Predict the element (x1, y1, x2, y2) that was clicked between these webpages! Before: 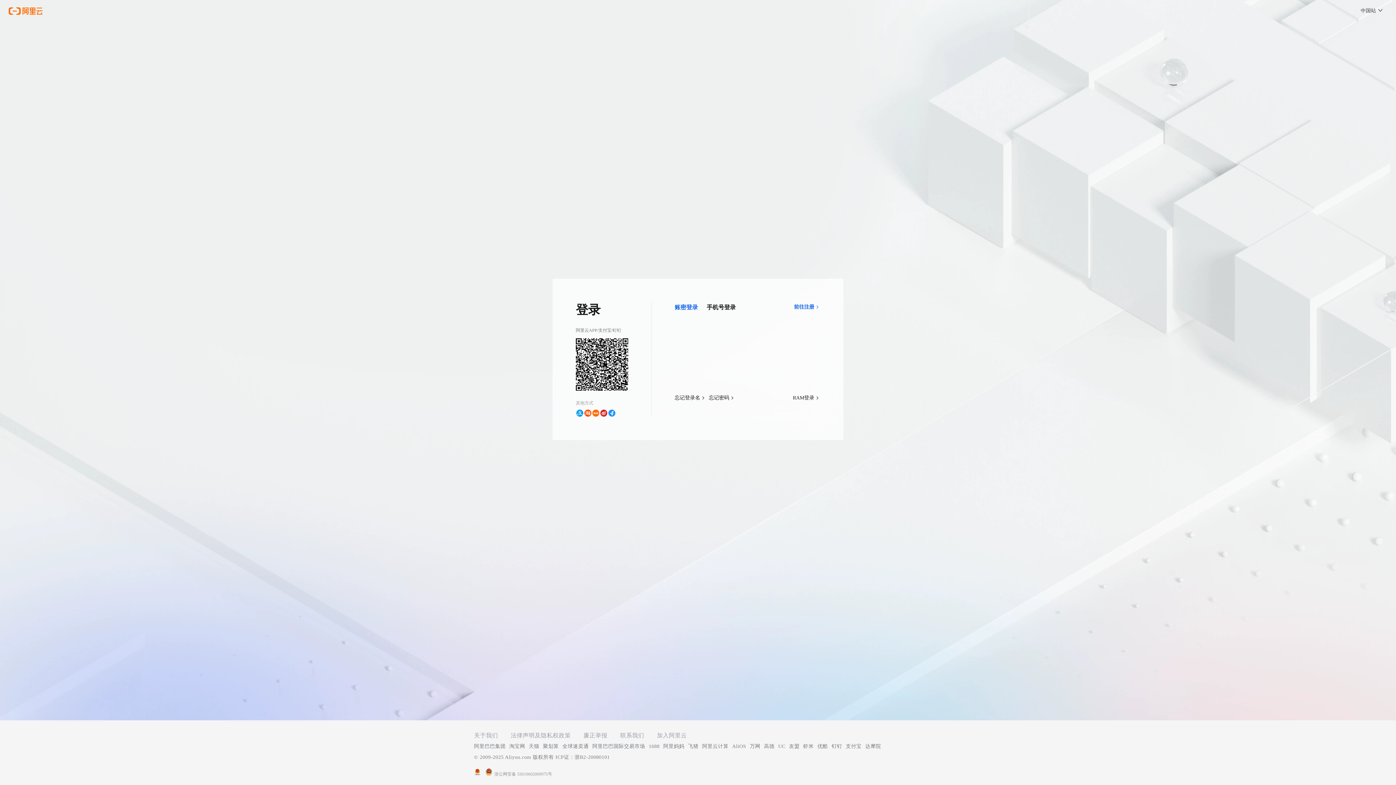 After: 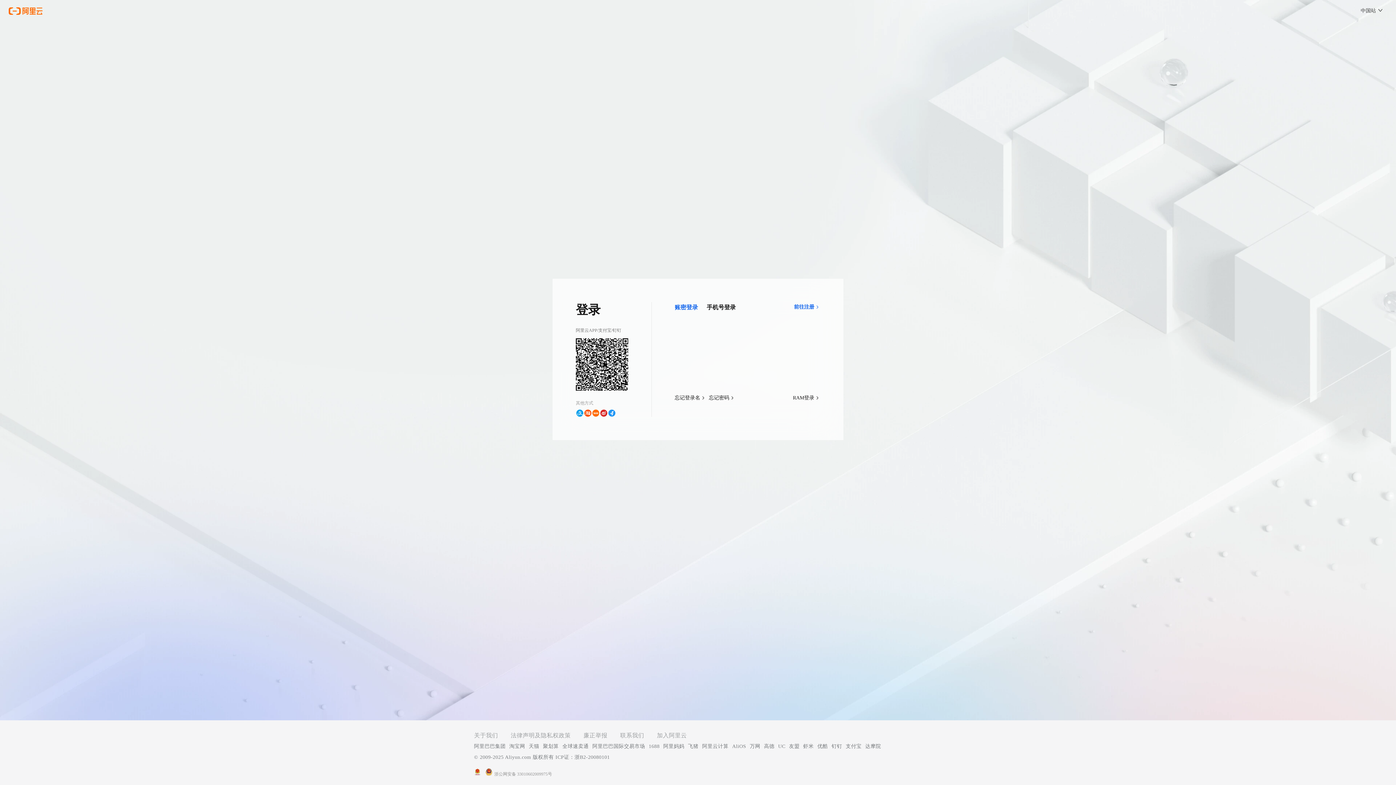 Action: label: 高德 bbox: (764, 741, 774, 752)